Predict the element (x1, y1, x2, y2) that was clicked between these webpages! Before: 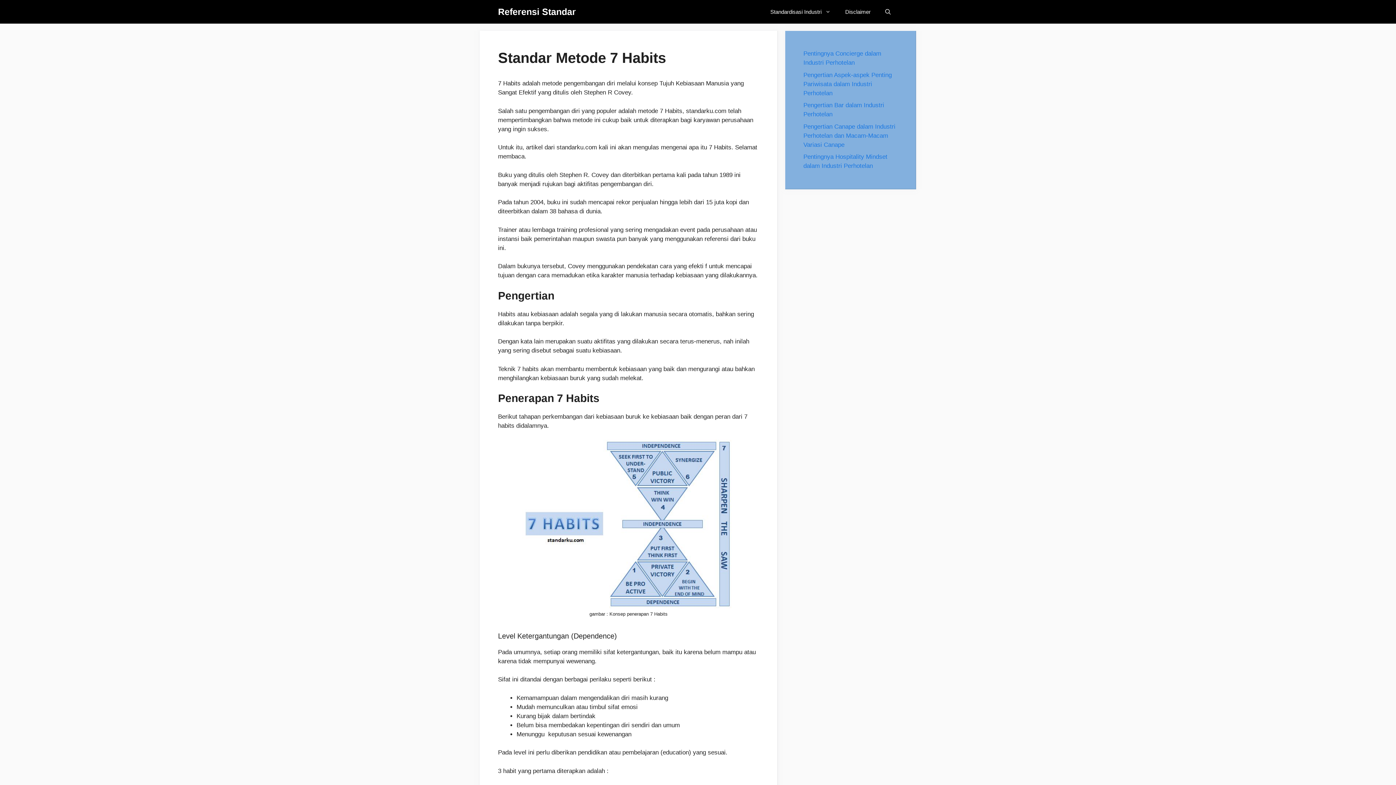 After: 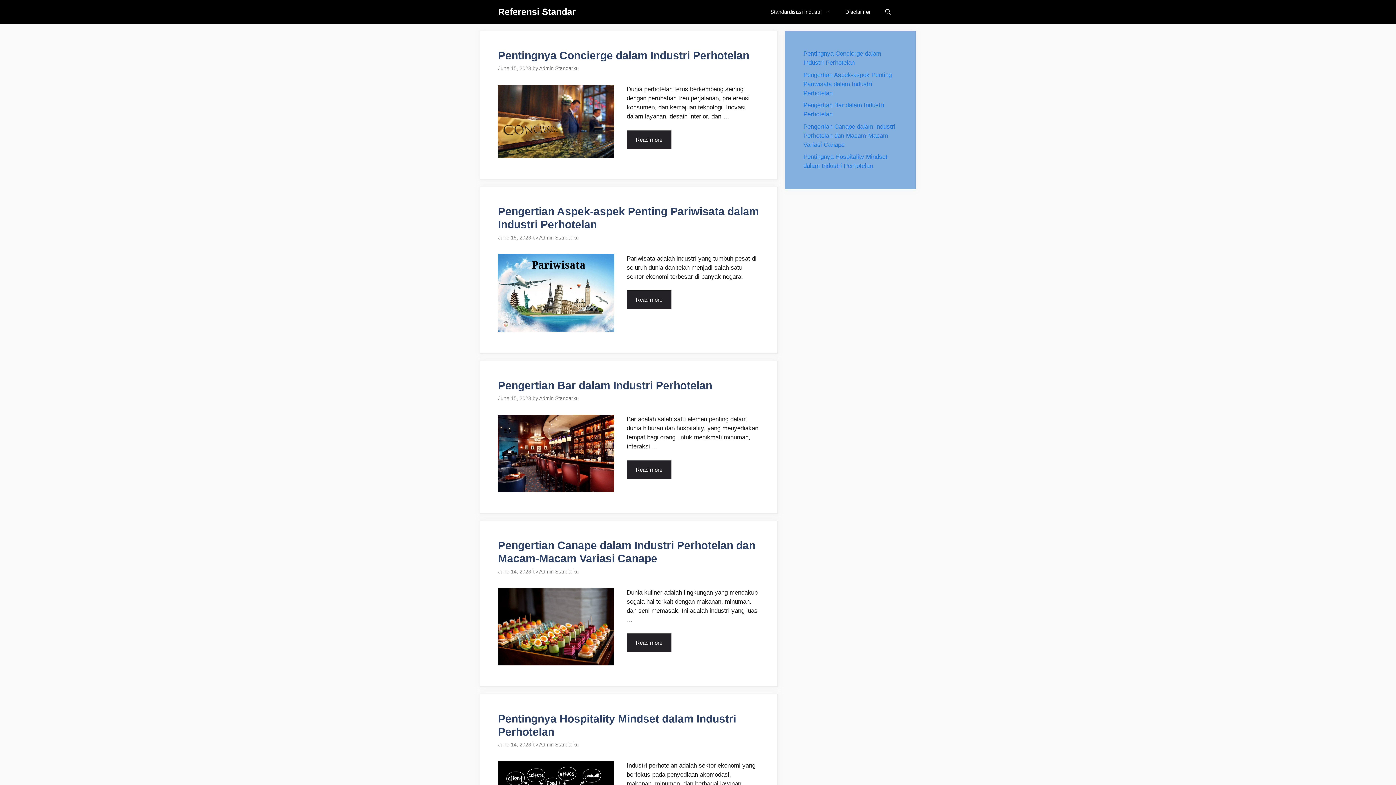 Action: bbox: (498, 0, 576, 23) label: Referensi Standar